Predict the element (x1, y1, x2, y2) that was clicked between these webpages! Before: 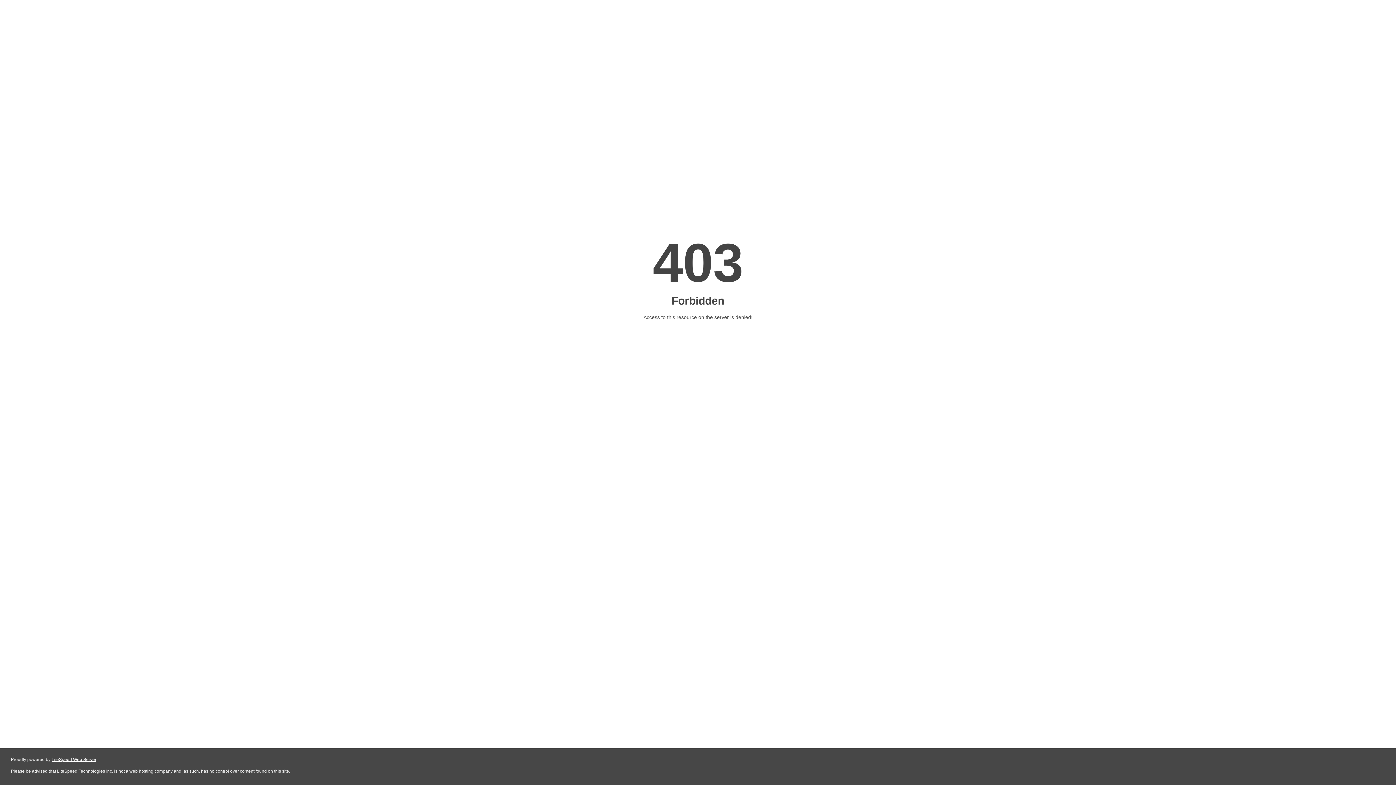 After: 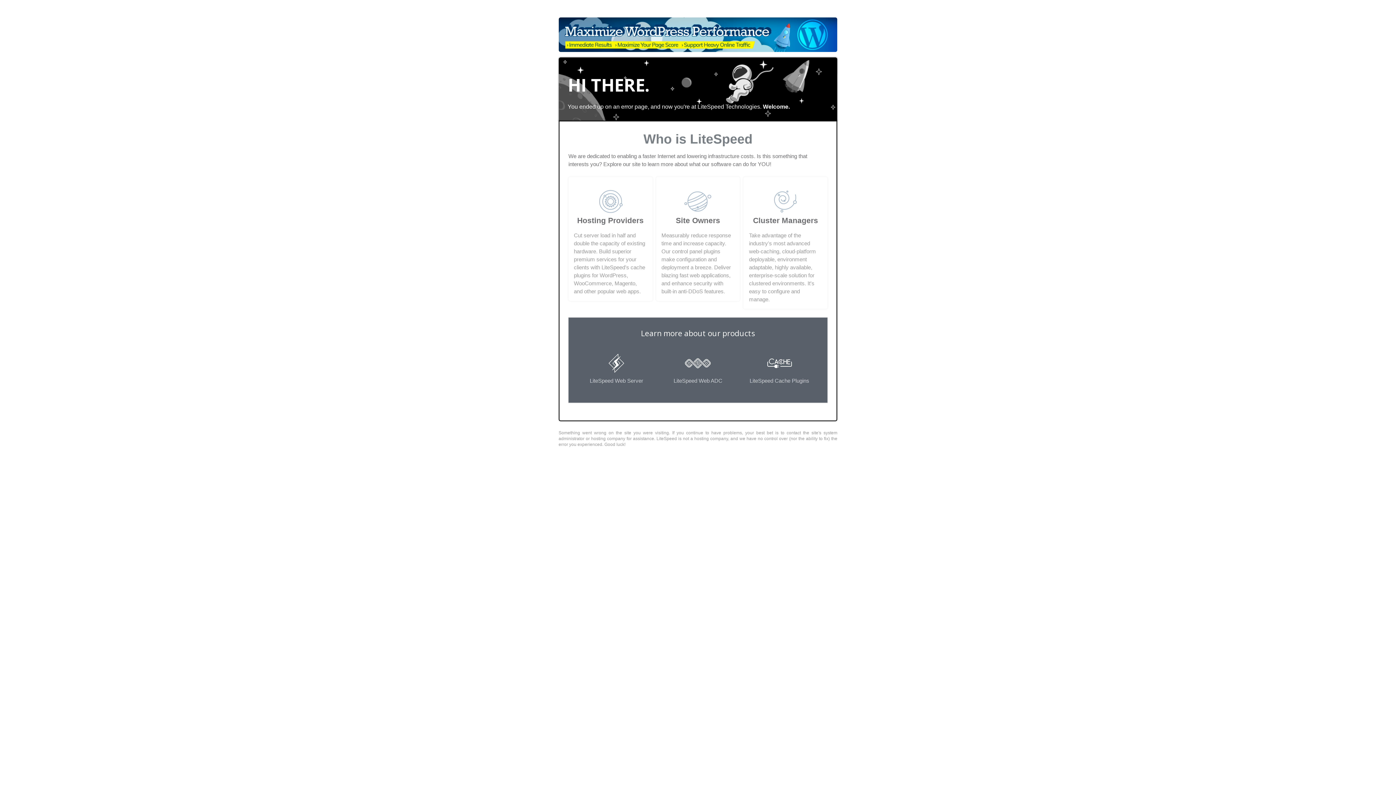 Action: bbox: (51, 757, 96, 762) label: LiteSpeed Web Server